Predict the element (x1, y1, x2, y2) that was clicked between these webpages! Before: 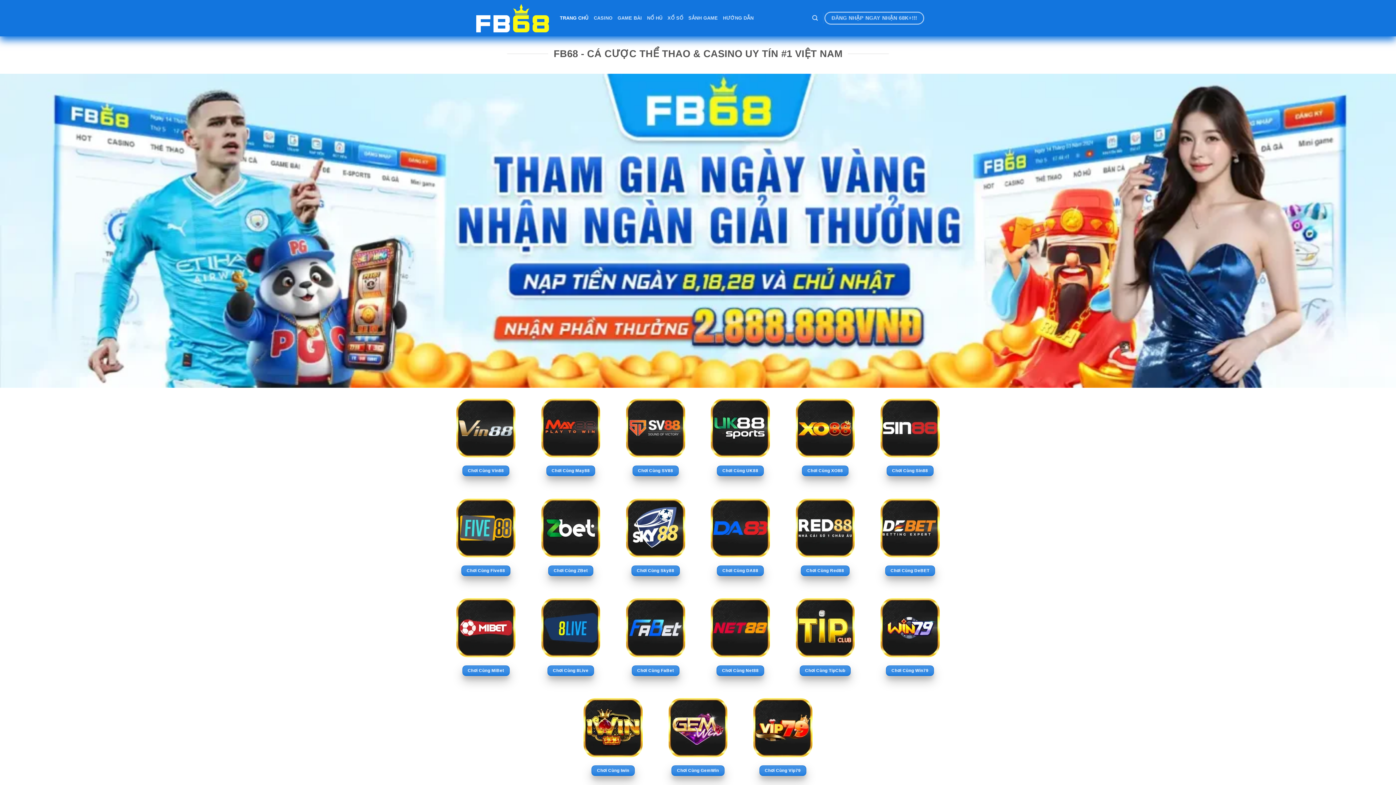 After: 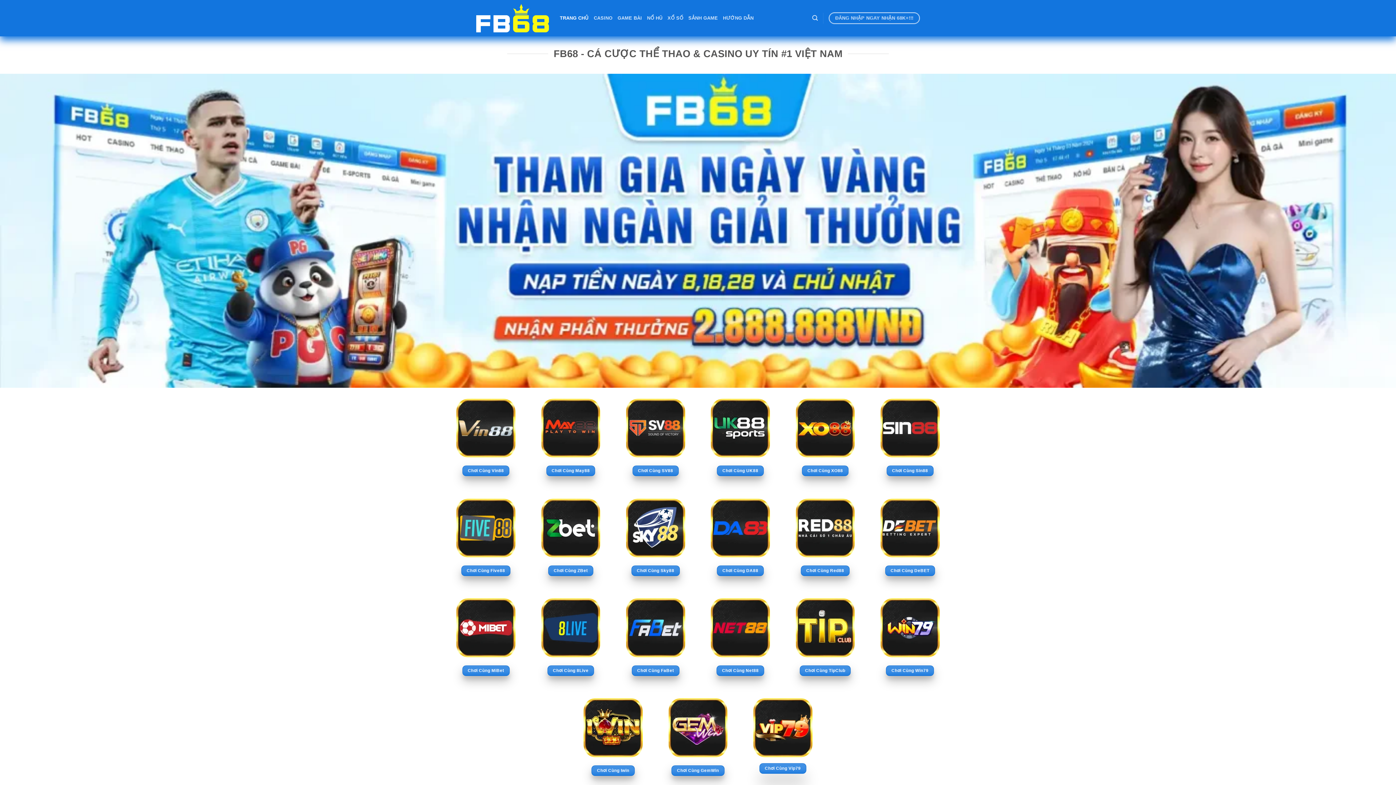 Action: bbox: (759, 765, 806, 776) label: Chơi Cùng Vip79